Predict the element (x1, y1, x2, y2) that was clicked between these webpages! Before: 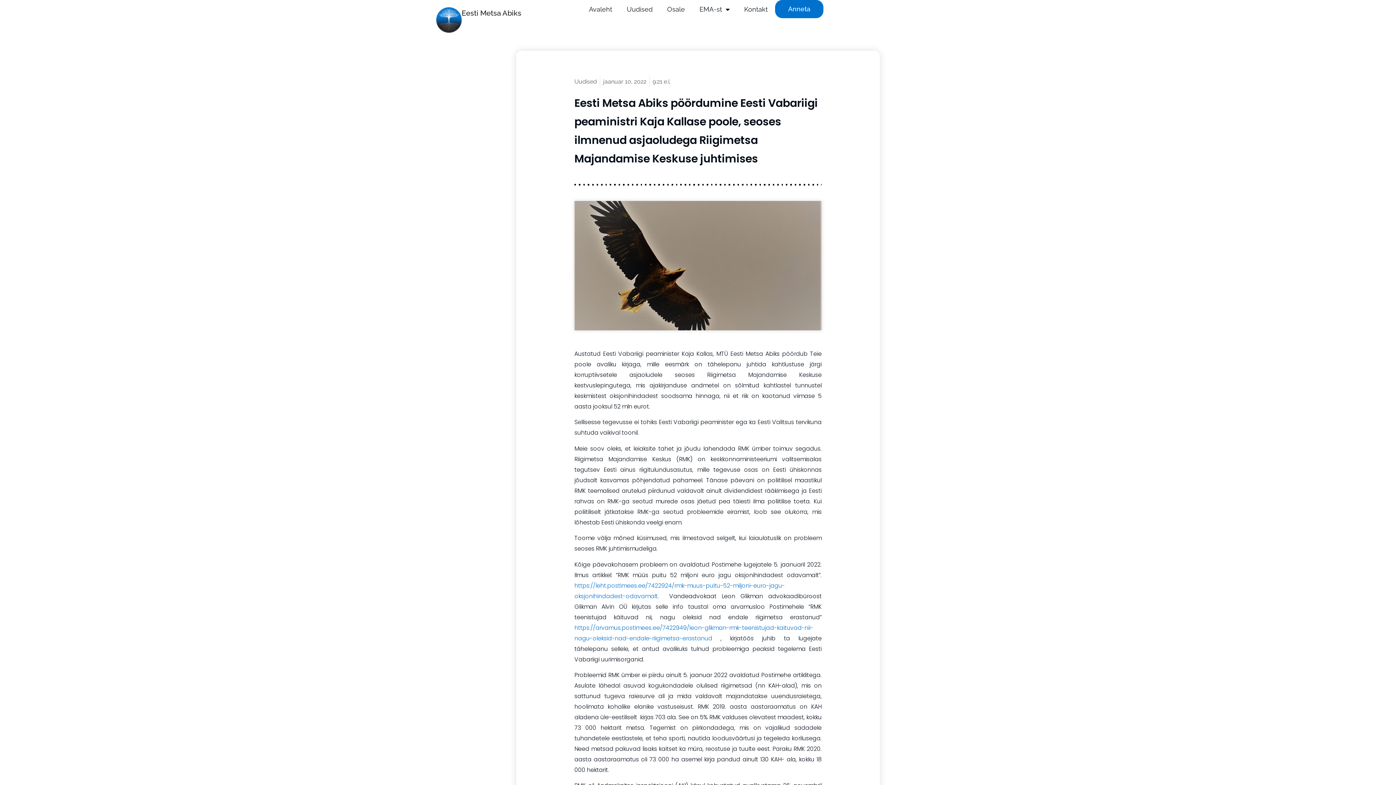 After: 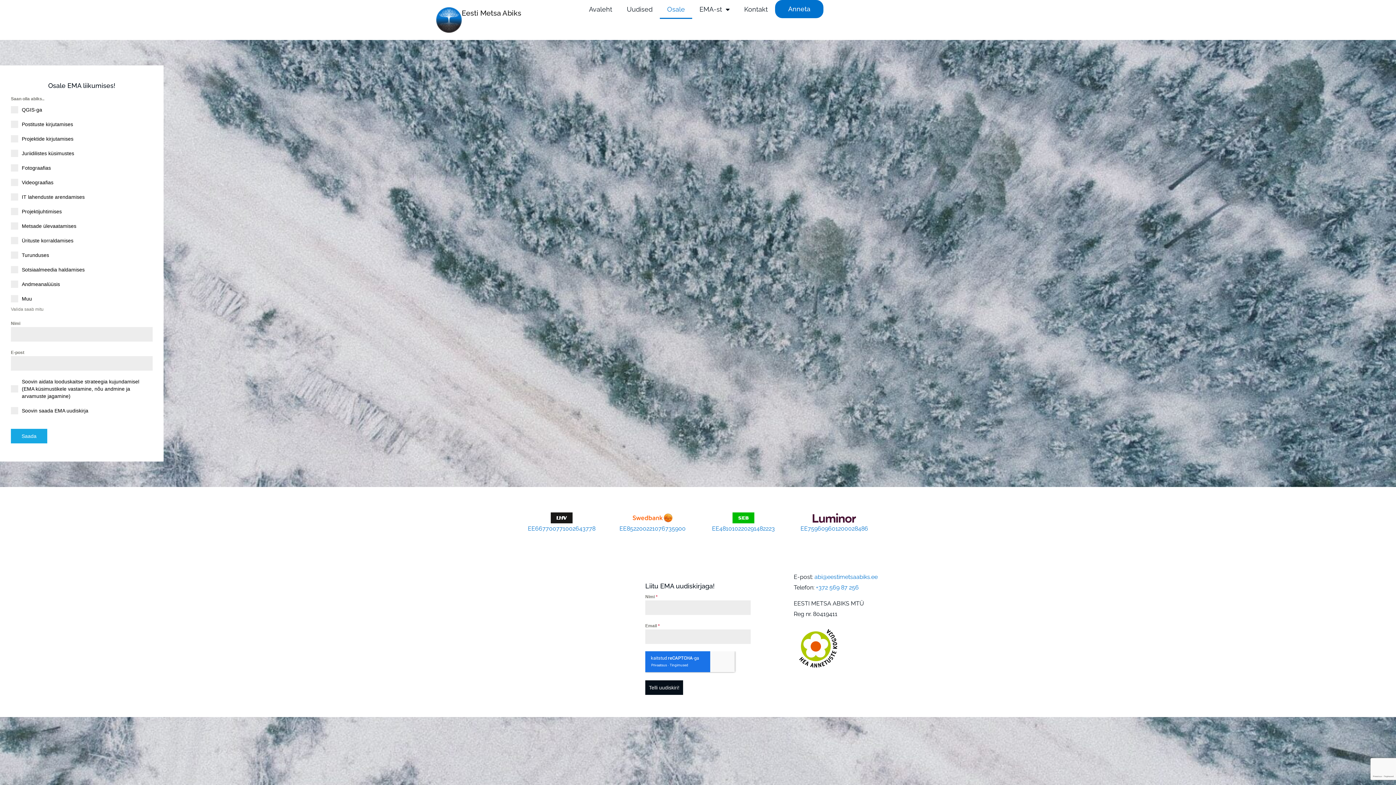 Action: label: Osale bbox: (660, 0, 692, 18)